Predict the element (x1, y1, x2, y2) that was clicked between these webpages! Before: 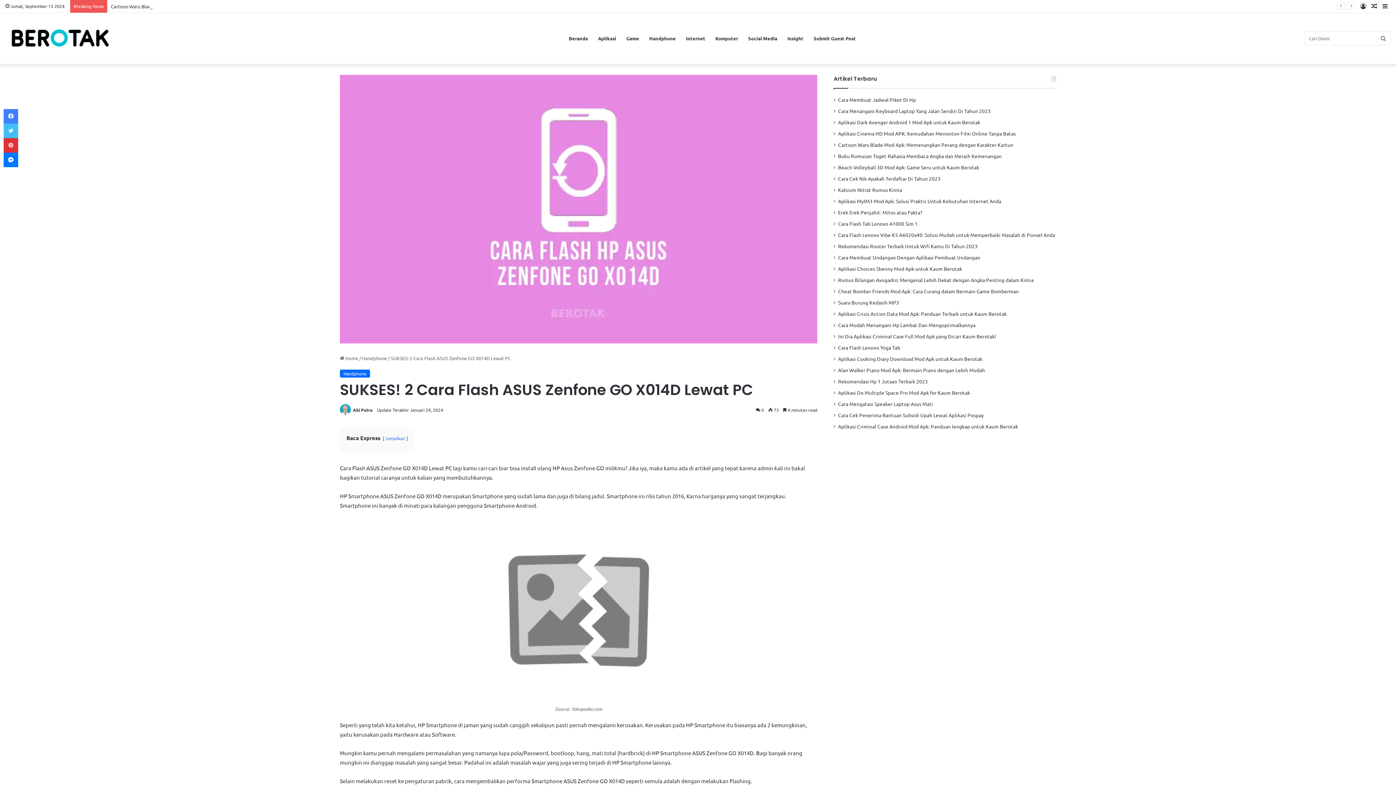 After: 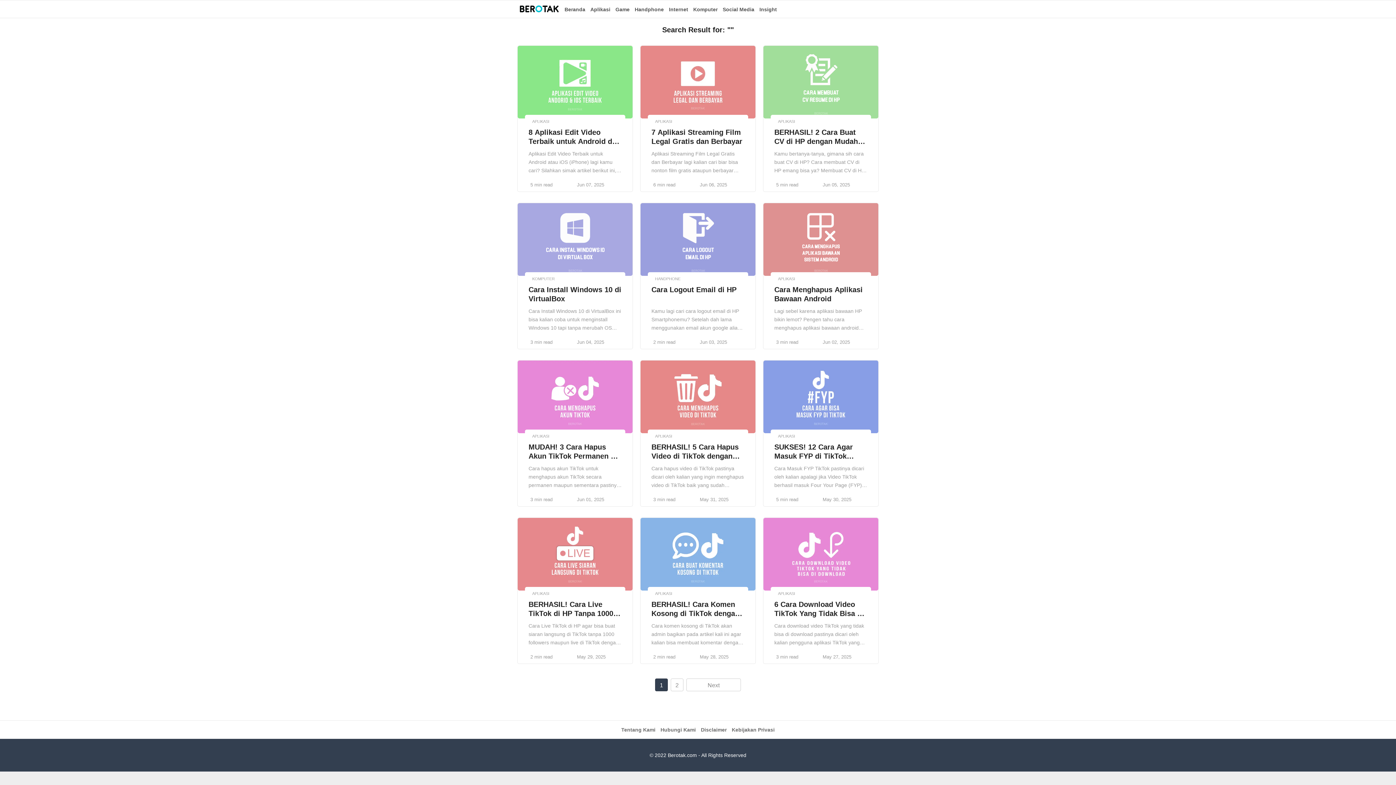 Action: bbox: (1376, 13, 1390, 64) label: Cari Disini